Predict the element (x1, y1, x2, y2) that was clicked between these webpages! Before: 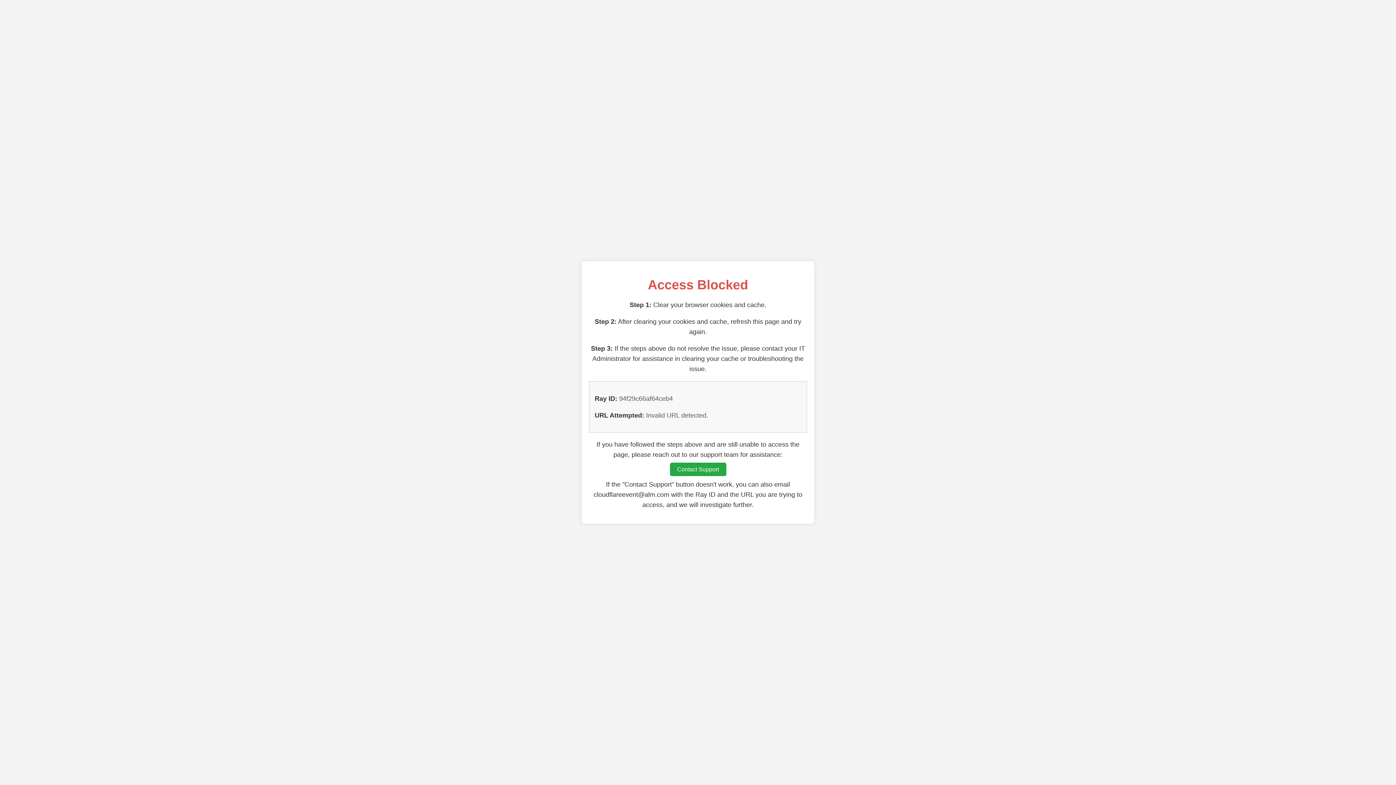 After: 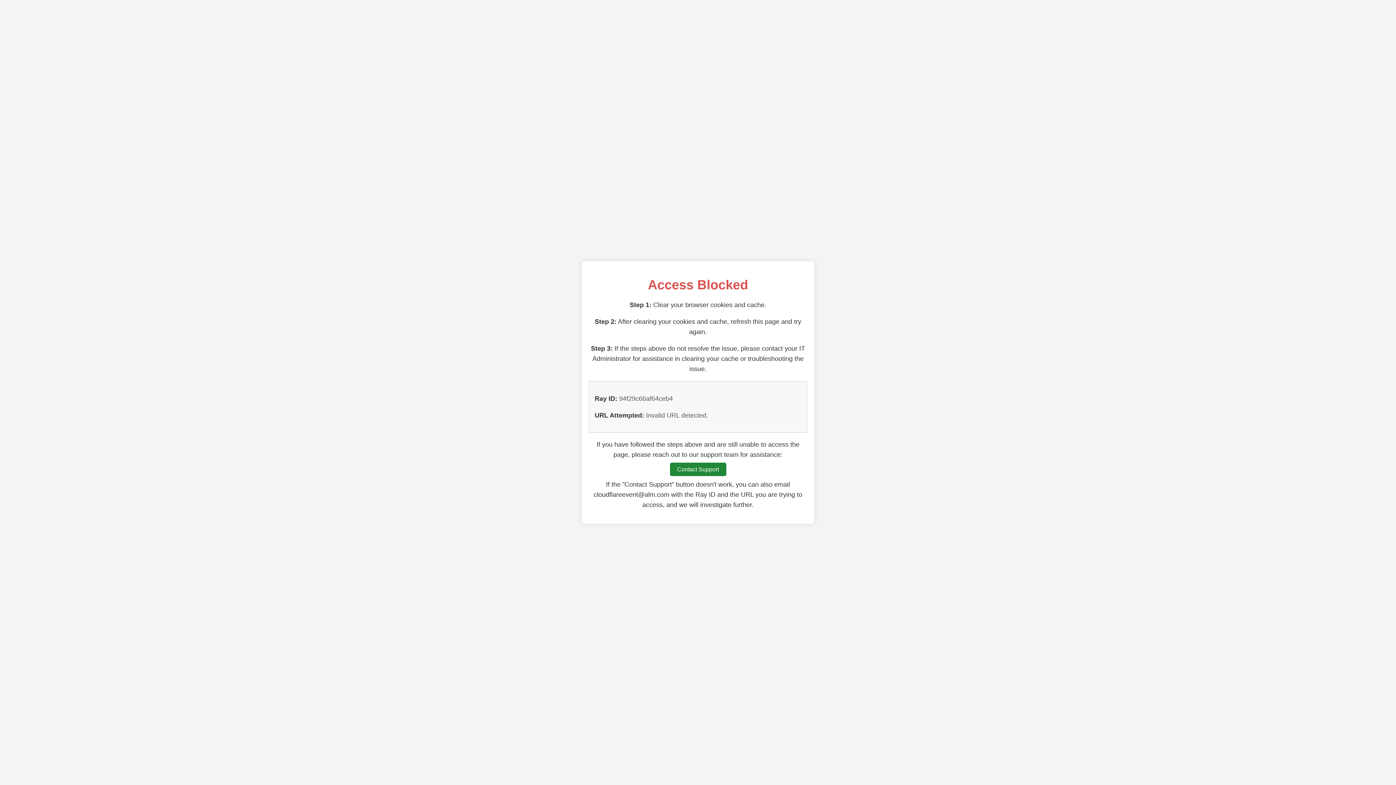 Action: label: Contact Support bbox: (670, 462, 726, 476)